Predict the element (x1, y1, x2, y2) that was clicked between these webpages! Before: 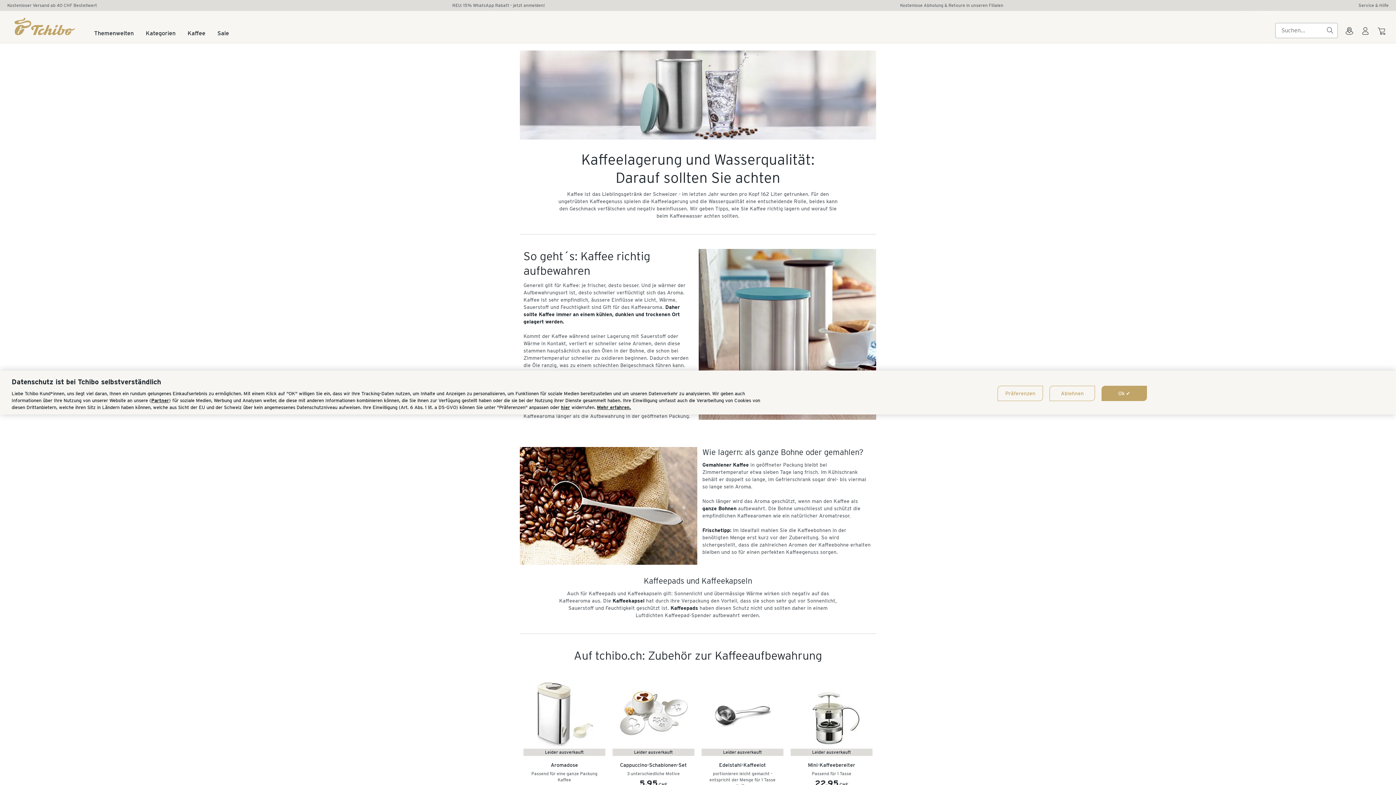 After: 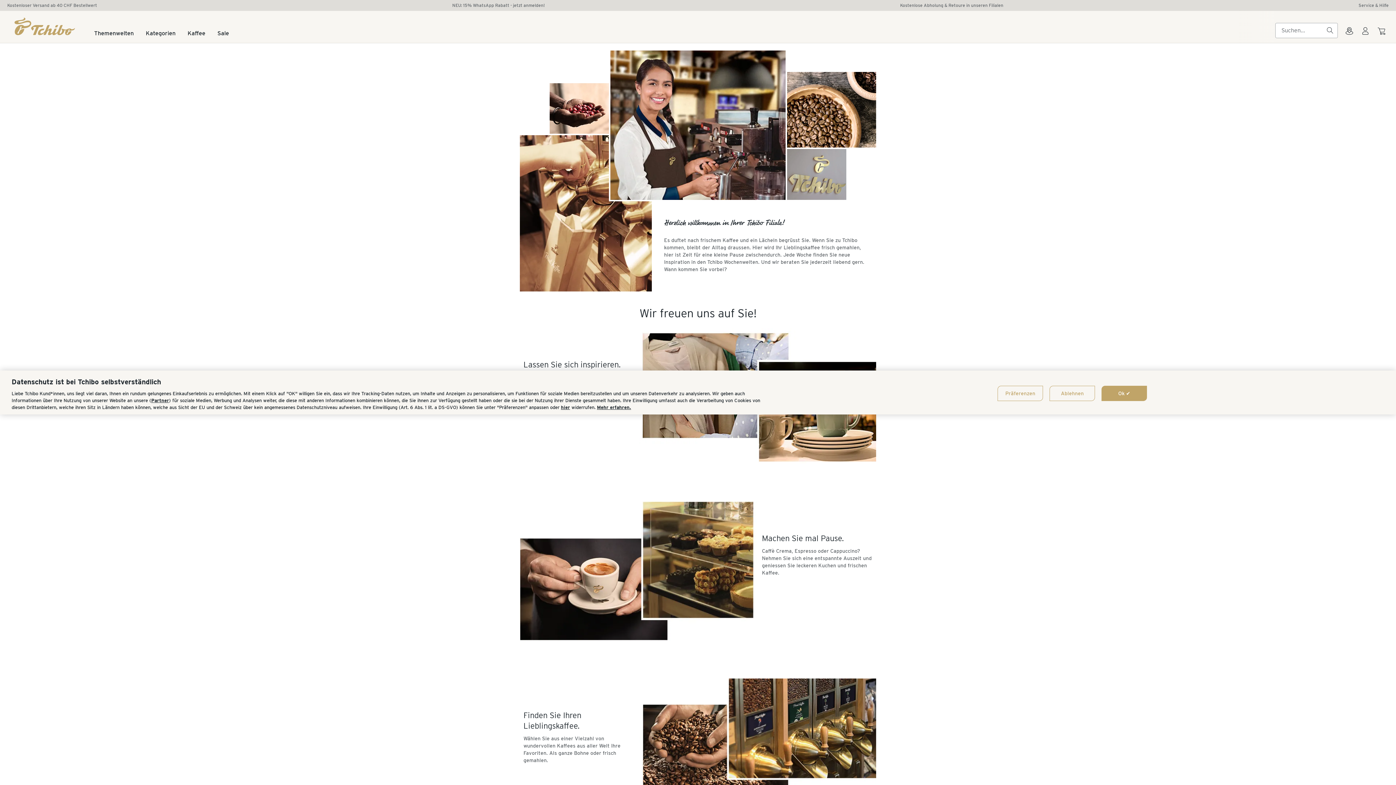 Action: bbox: (900, 2, 1003, 8) label: Kostenlose Abholung & Retoure in unseren Filialen